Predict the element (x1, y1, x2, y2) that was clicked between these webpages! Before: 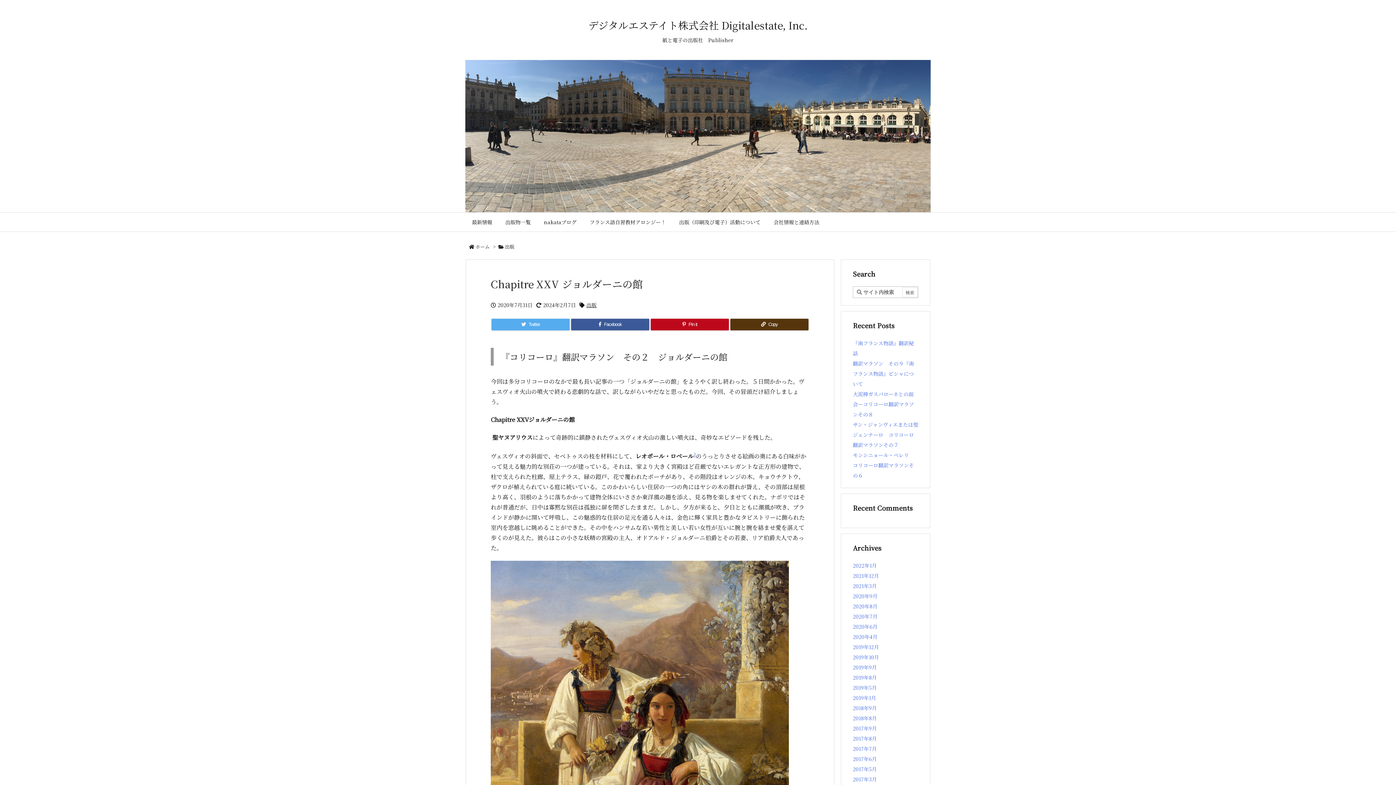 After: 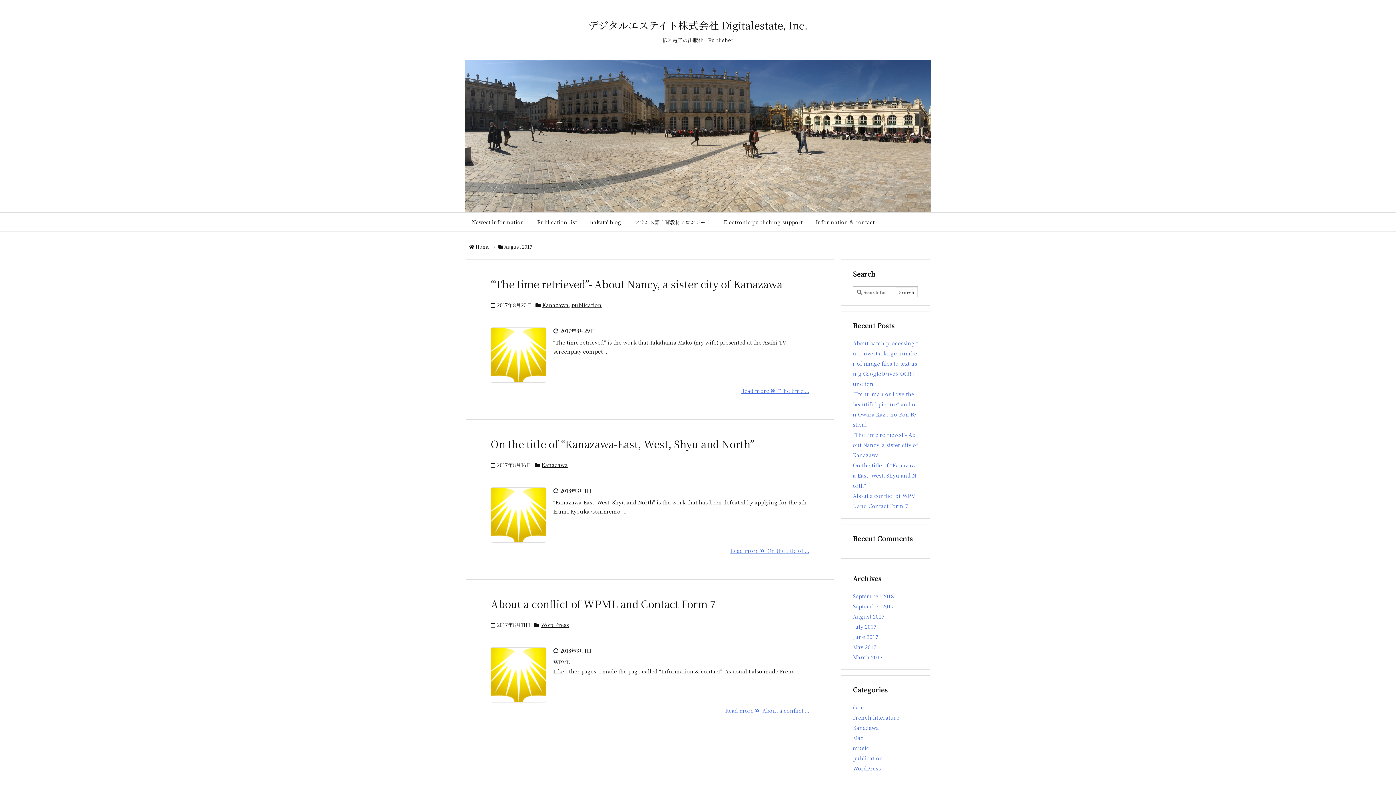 Action: bbox: (853, 735, 877, 742) label: 2017年8月